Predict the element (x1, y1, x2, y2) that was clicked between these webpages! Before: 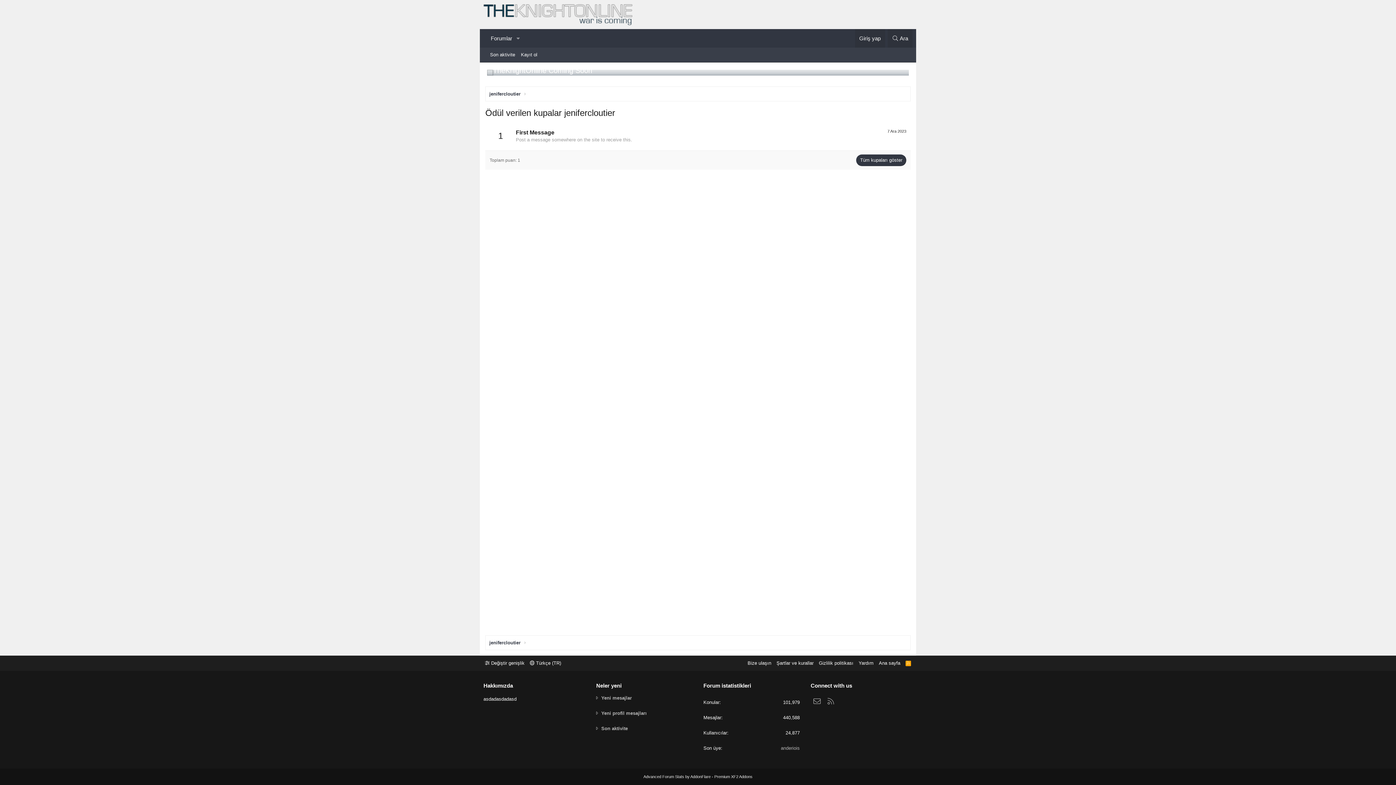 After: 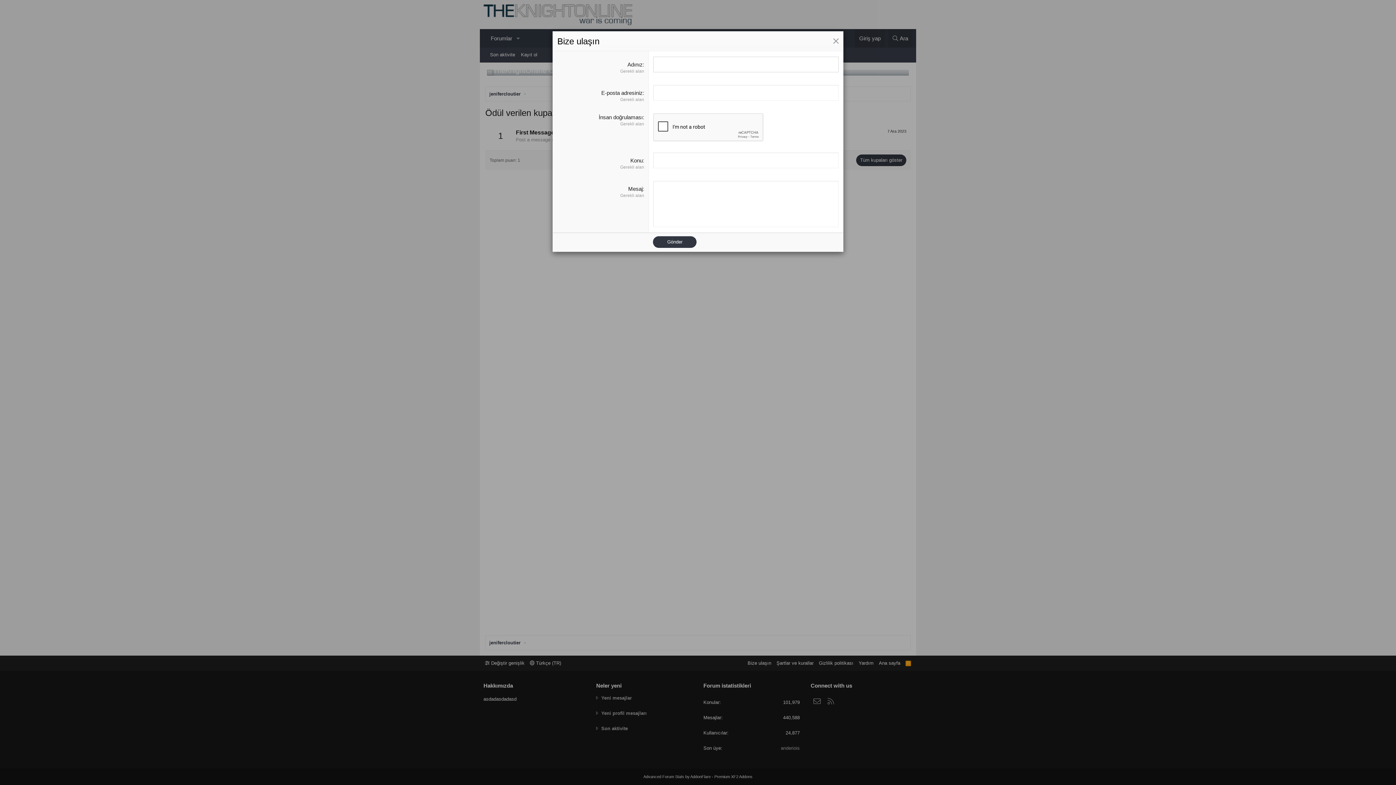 Action: label: Bize ulaşın bbox: (810, 695, 823, 707)